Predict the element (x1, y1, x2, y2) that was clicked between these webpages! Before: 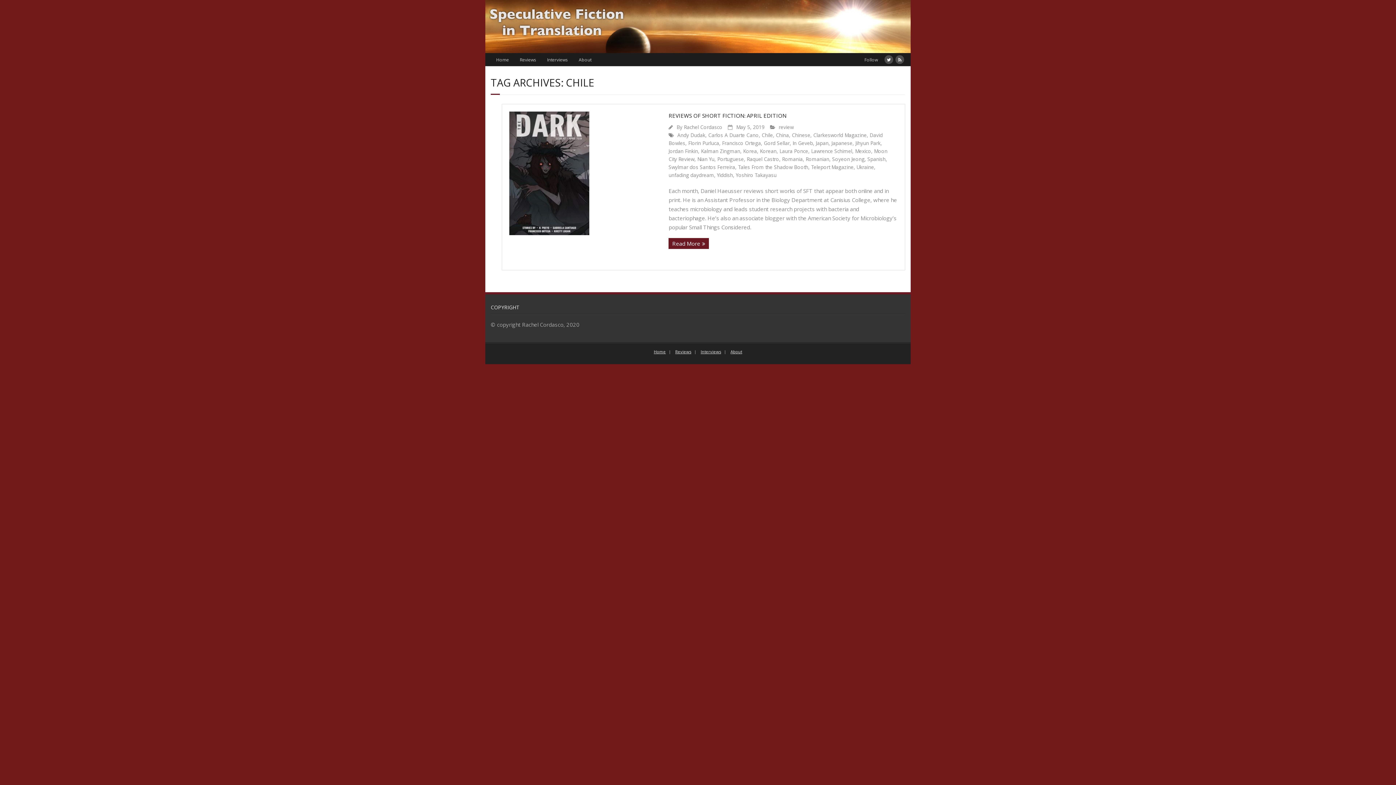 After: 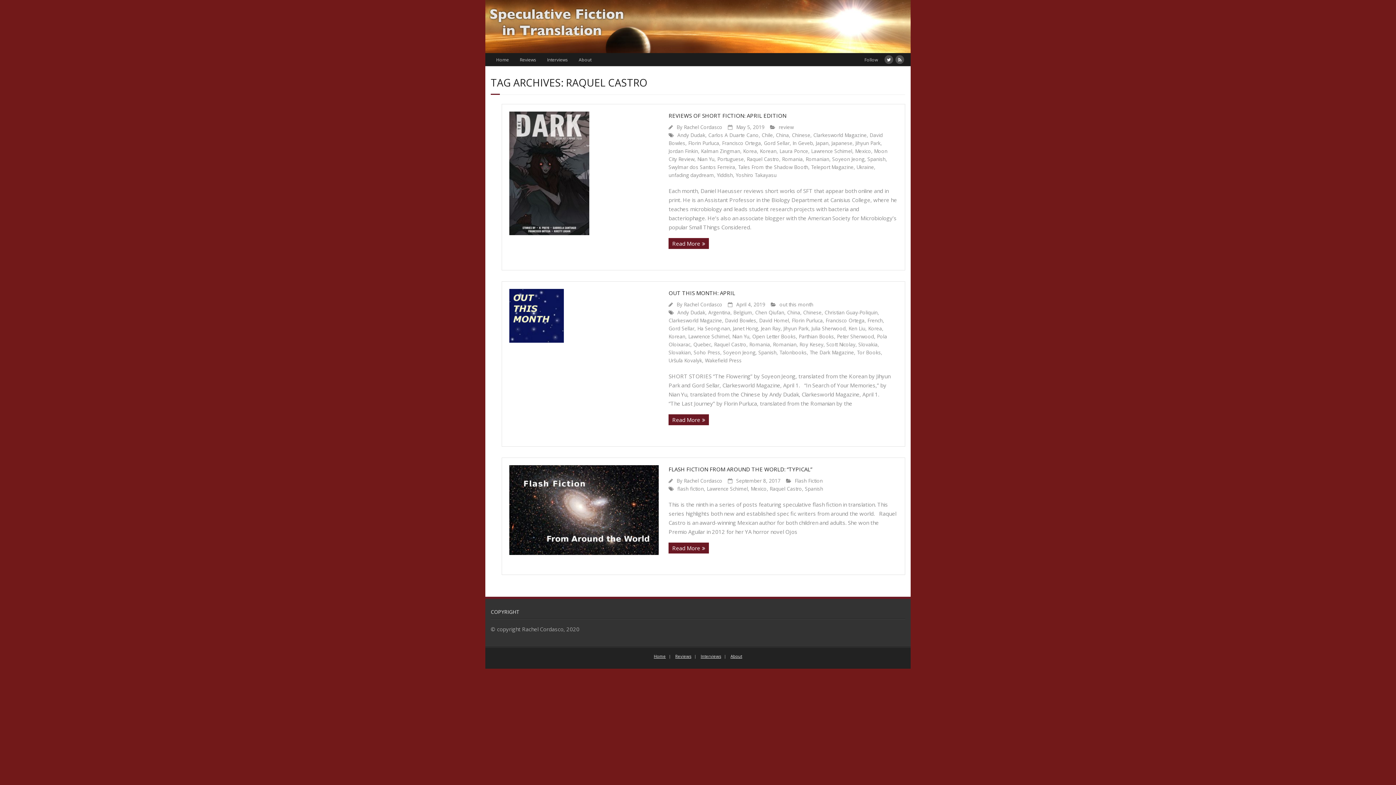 Action: bbox: (747, 156, 779, 162) label: Raquel Castro